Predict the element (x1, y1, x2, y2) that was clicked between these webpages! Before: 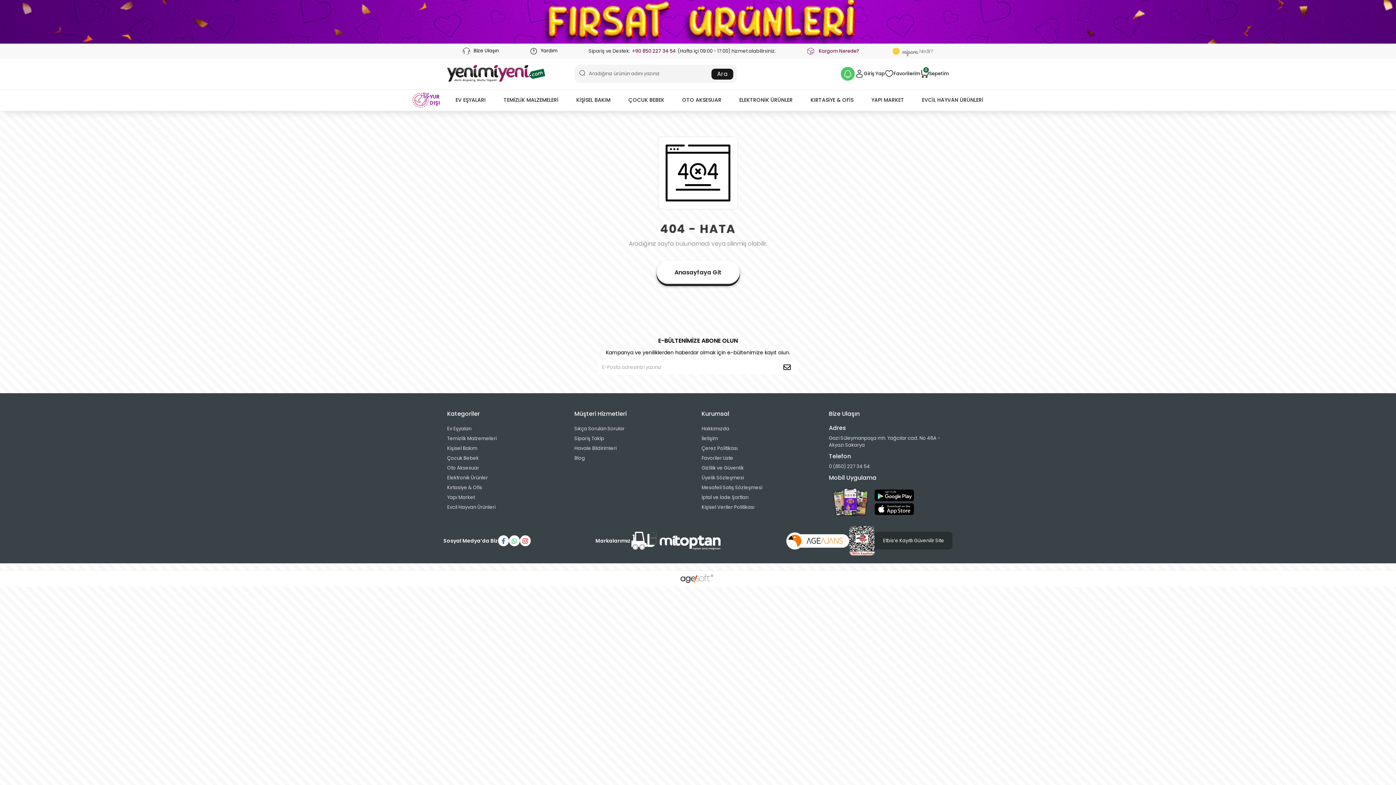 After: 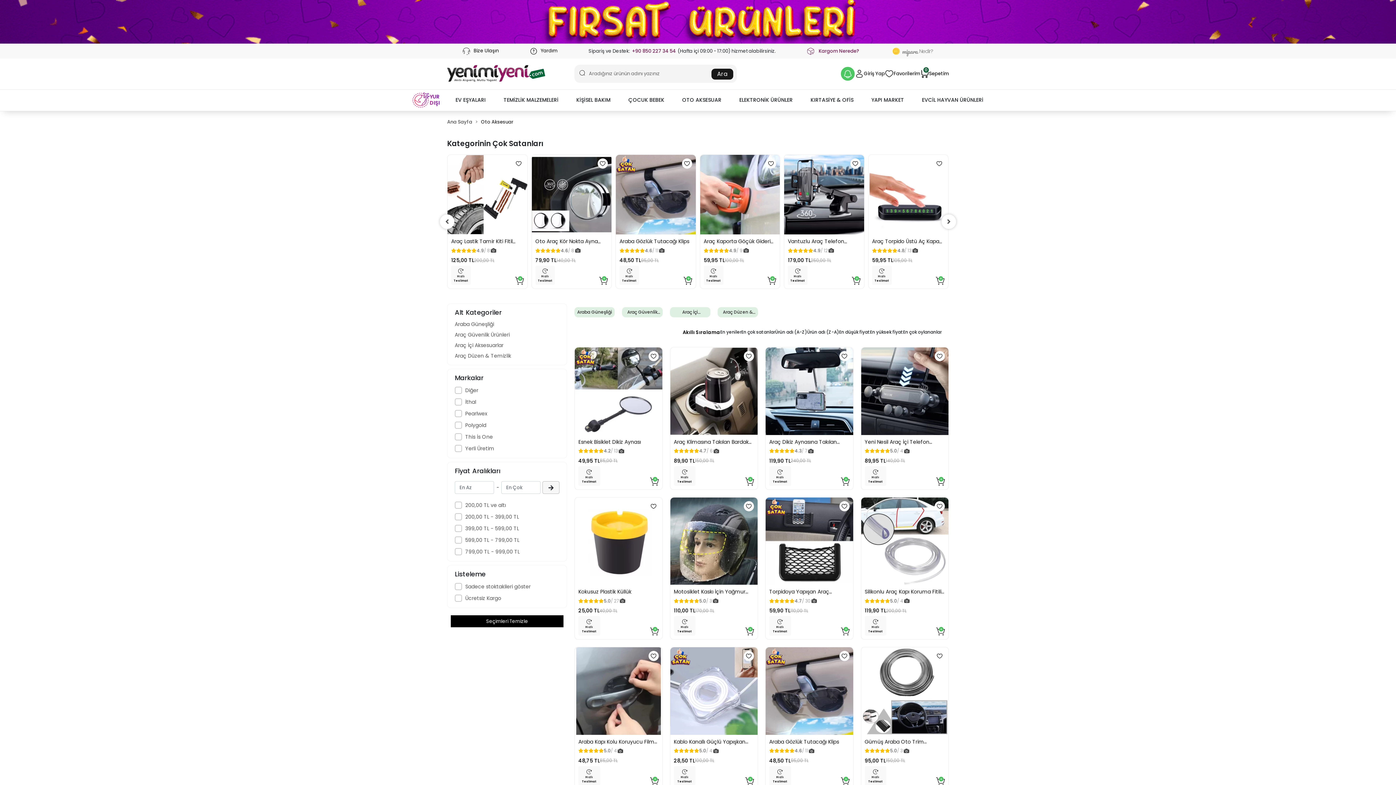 Action: bbox: (680, 91, 723, 109) label: Oto Aksesuar